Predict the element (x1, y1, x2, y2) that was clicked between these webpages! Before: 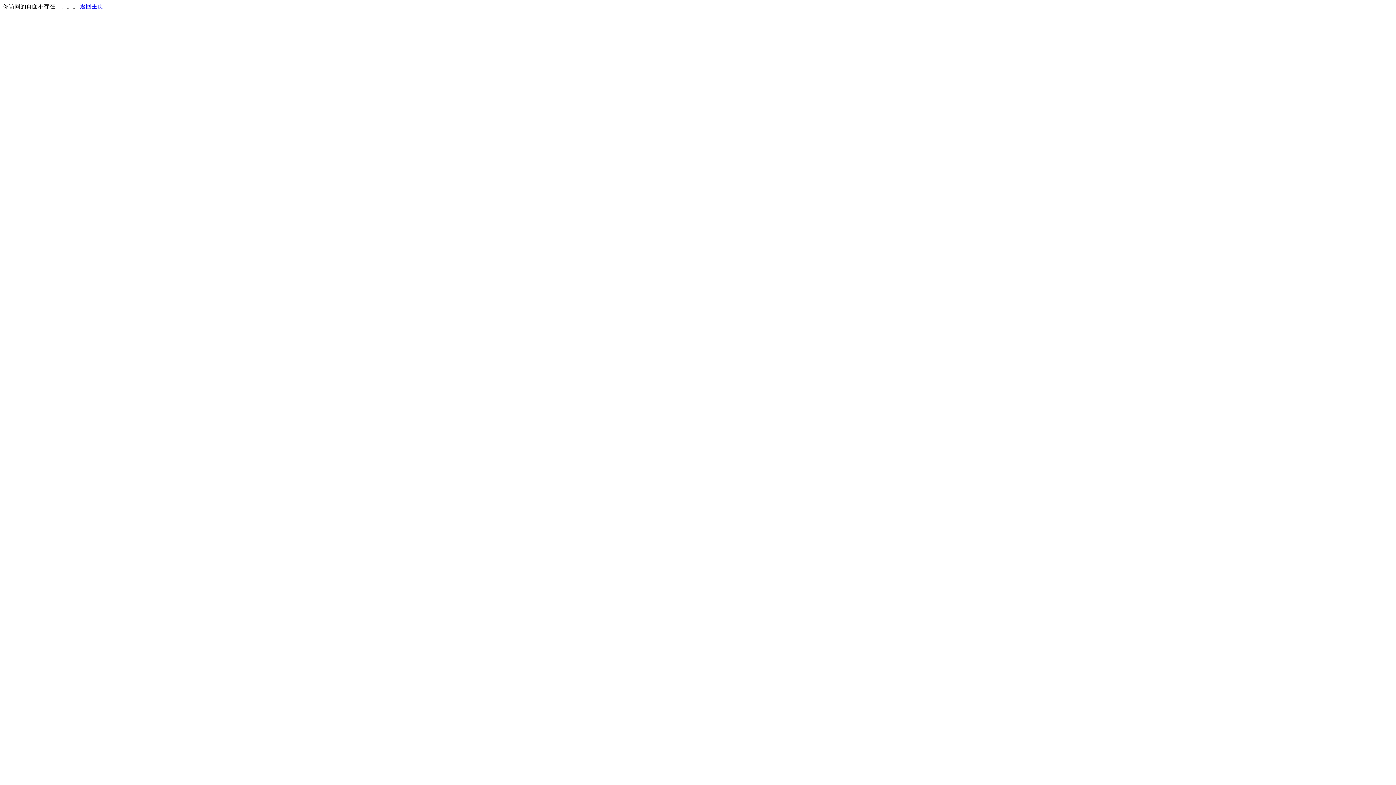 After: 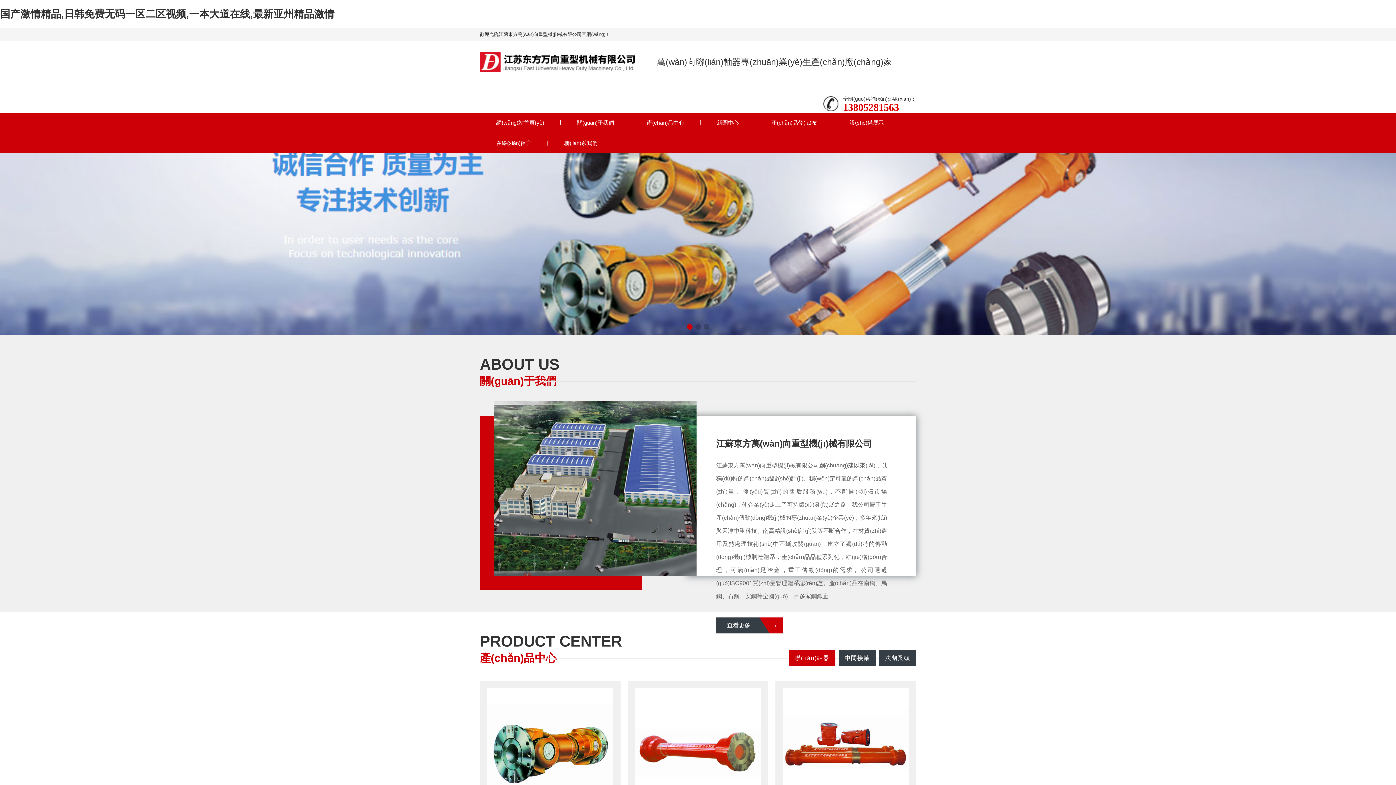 Action: bbox: (80, 3, 103, 9) label: 返回主页